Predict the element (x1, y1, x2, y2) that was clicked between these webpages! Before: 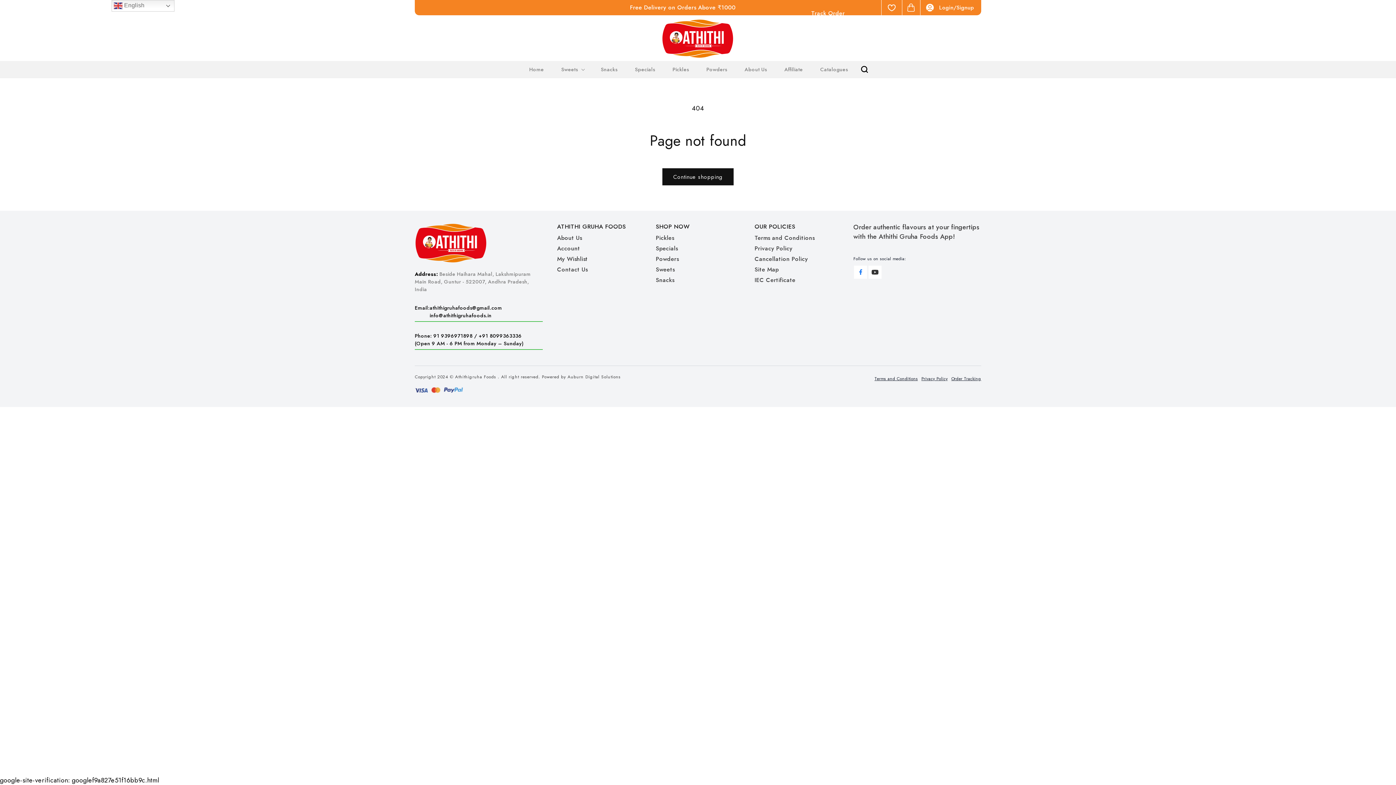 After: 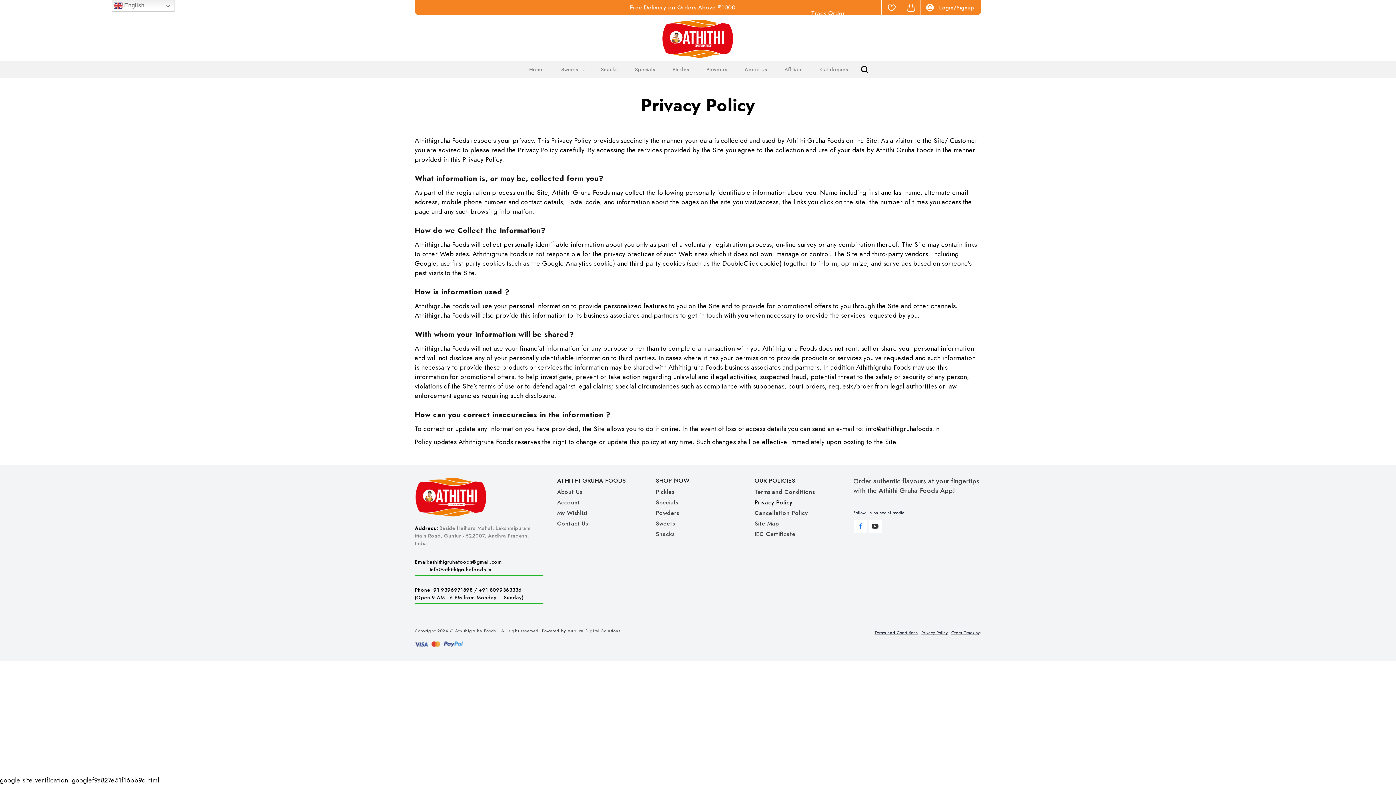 Action: label: Privacy Policy bbox: (754, 244, 792, 253)